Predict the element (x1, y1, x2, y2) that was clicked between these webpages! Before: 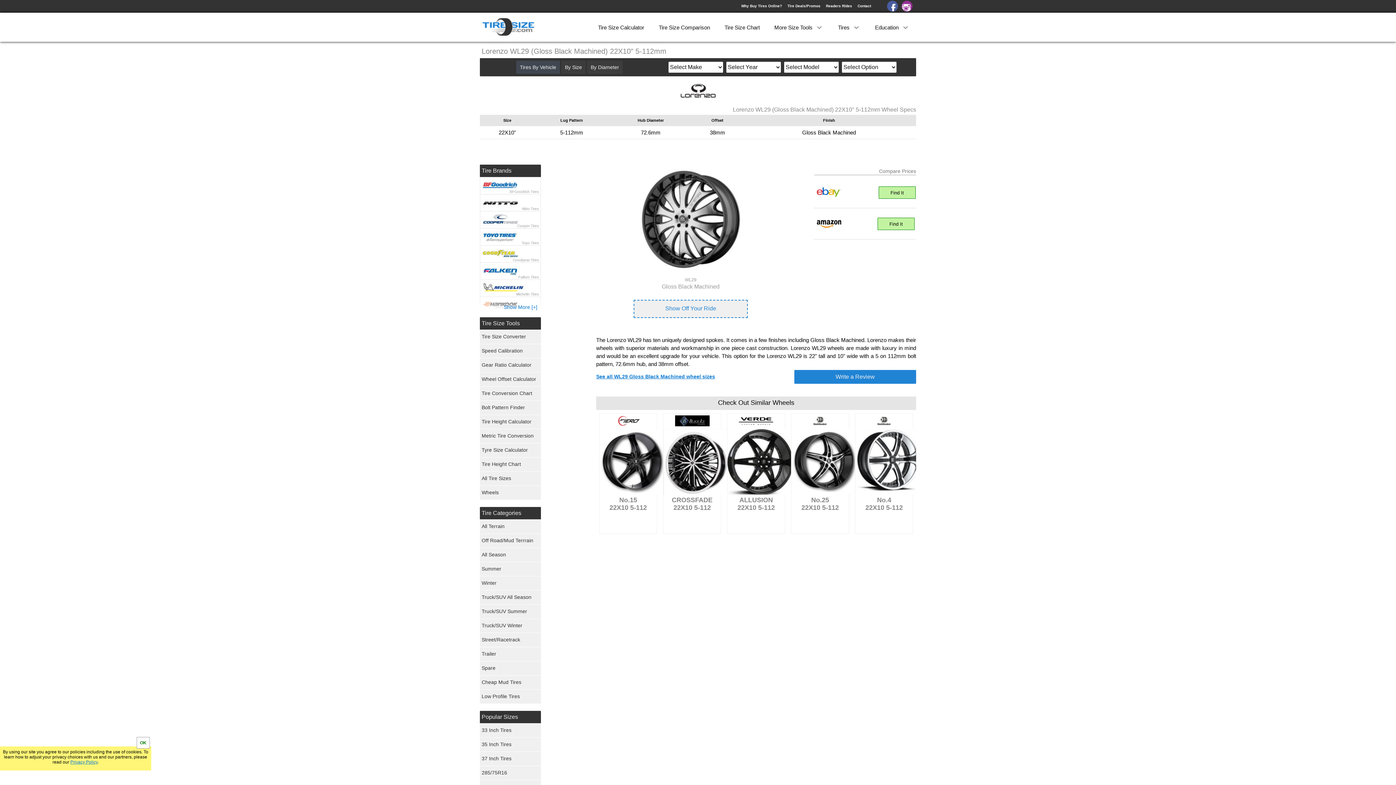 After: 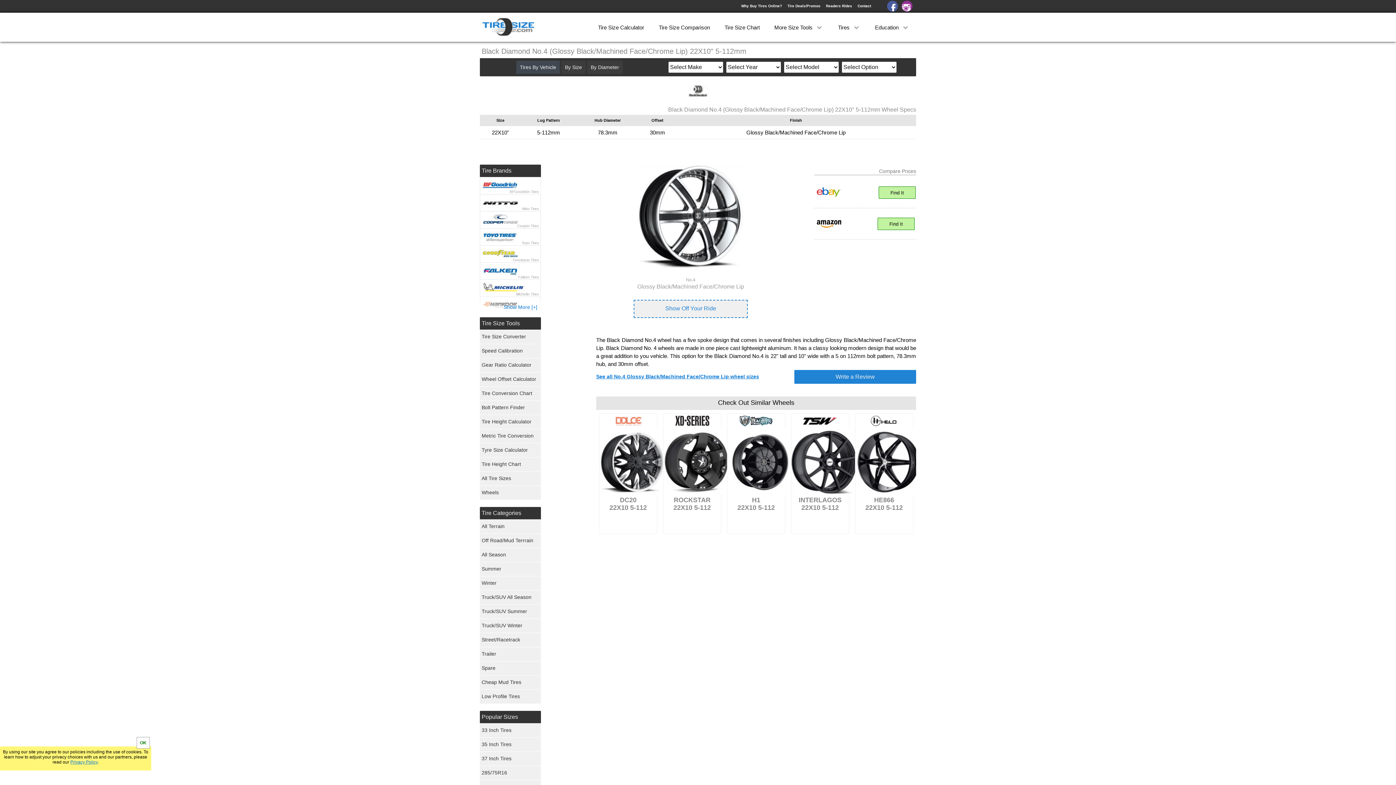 Action: bbox: (855, 429, 921, 496)